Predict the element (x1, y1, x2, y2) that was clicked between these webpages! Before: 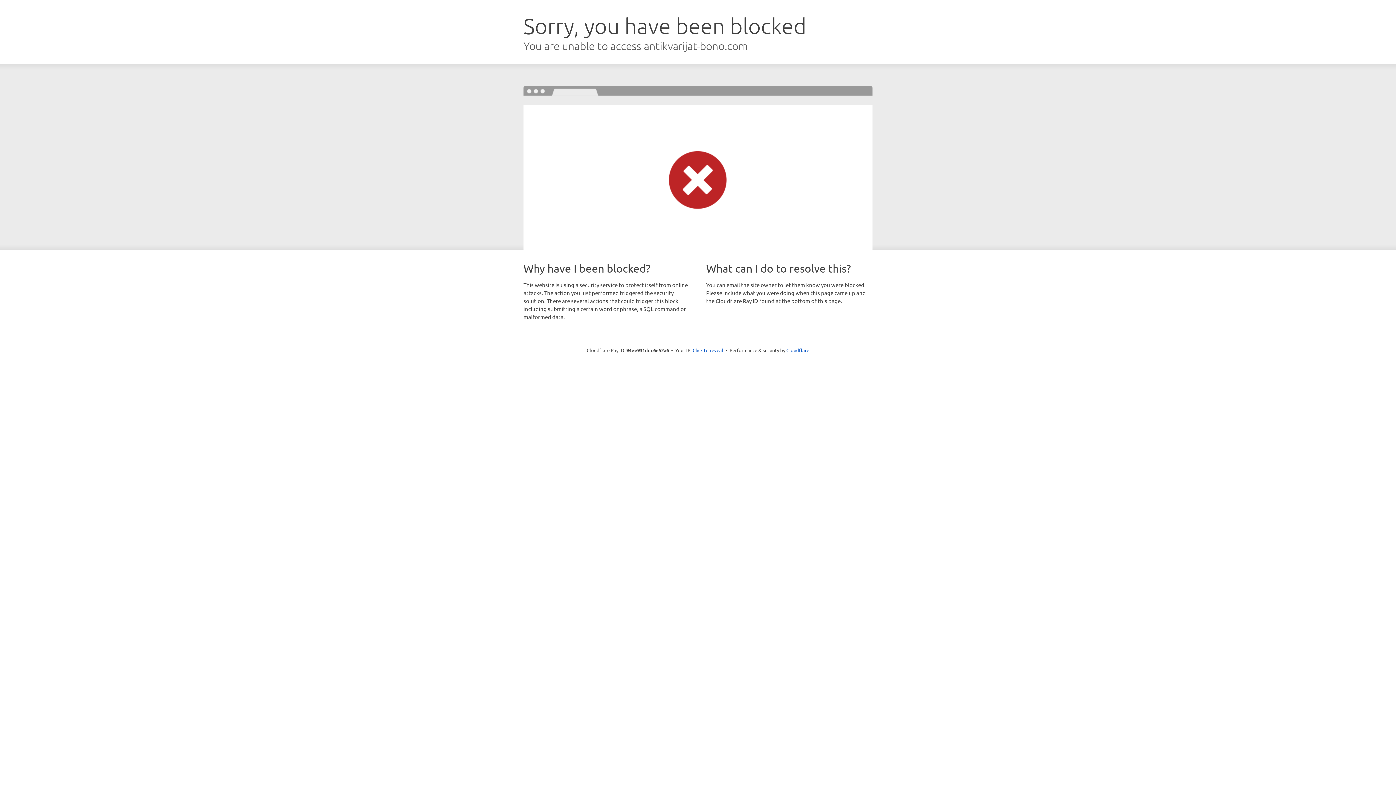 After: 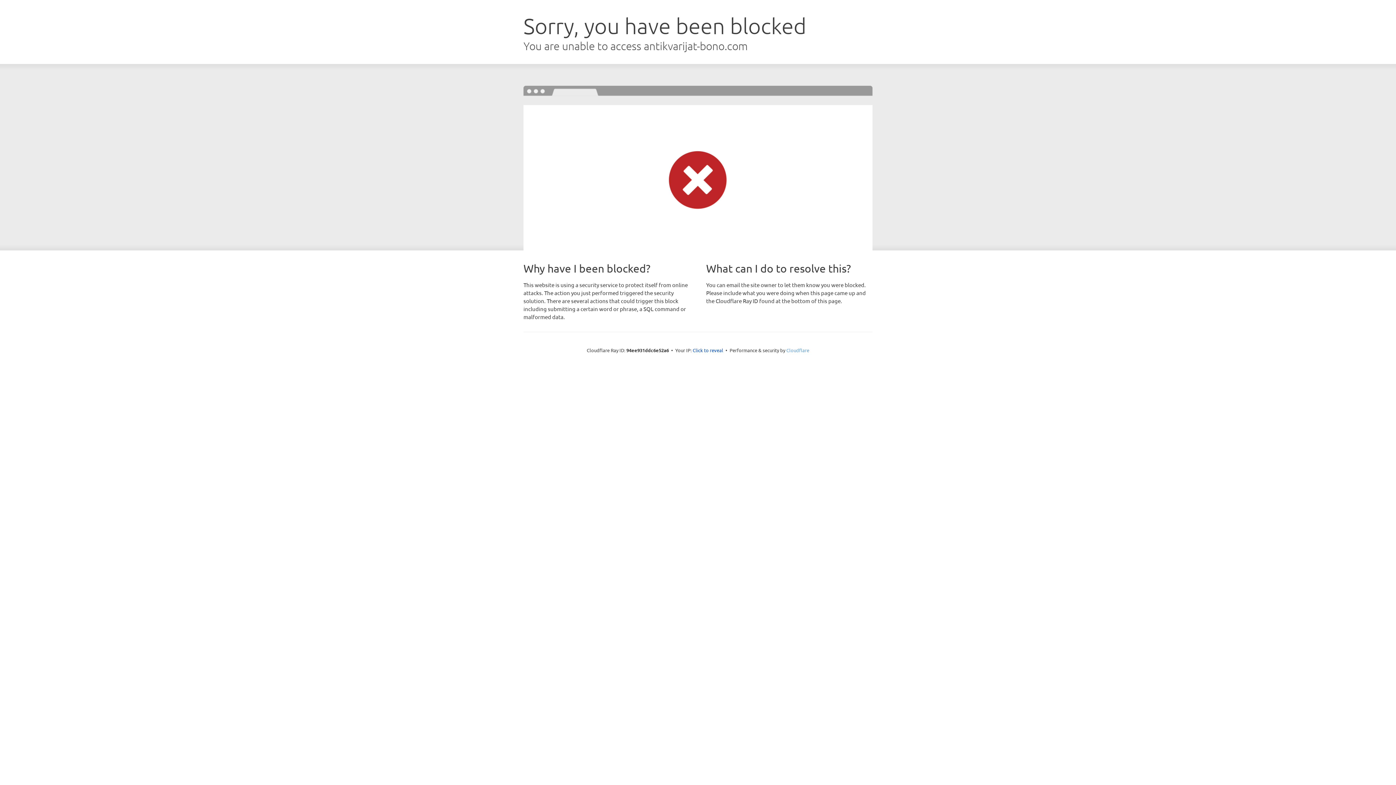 Action: label: Cloudflare bbox: (786, 347, 809, 353)